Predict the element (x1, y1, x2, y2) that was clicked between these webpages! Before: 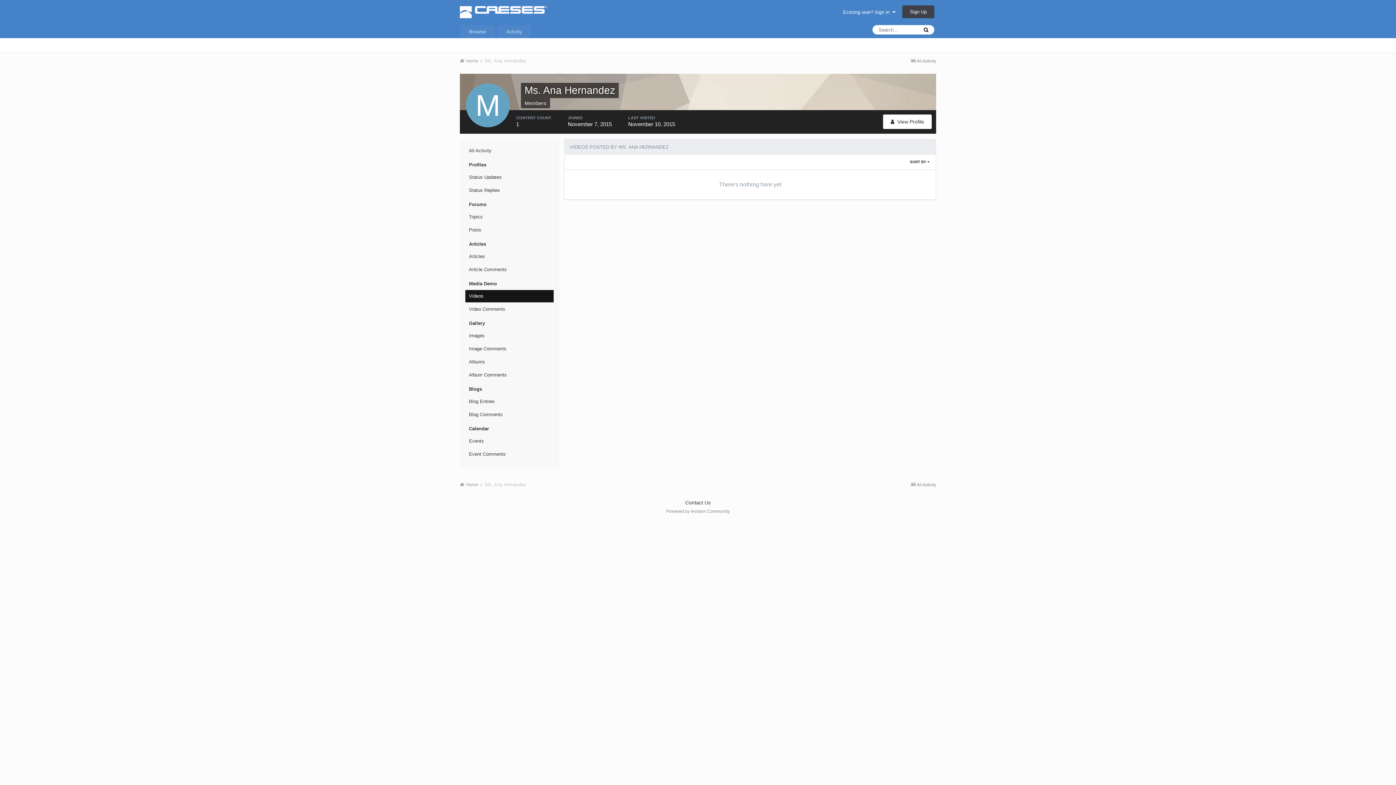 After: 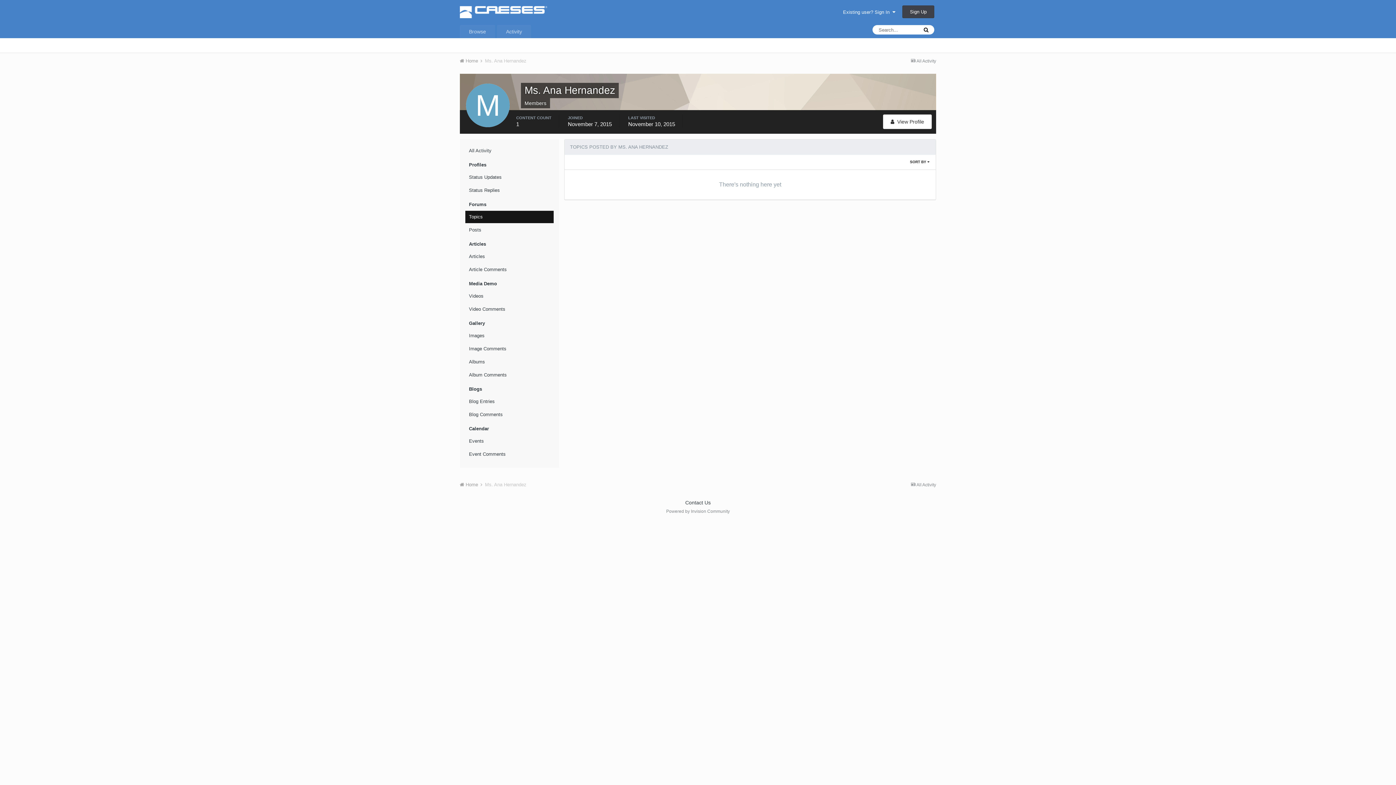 Action: bbox: (465, 210, 553, 223) label: Topics